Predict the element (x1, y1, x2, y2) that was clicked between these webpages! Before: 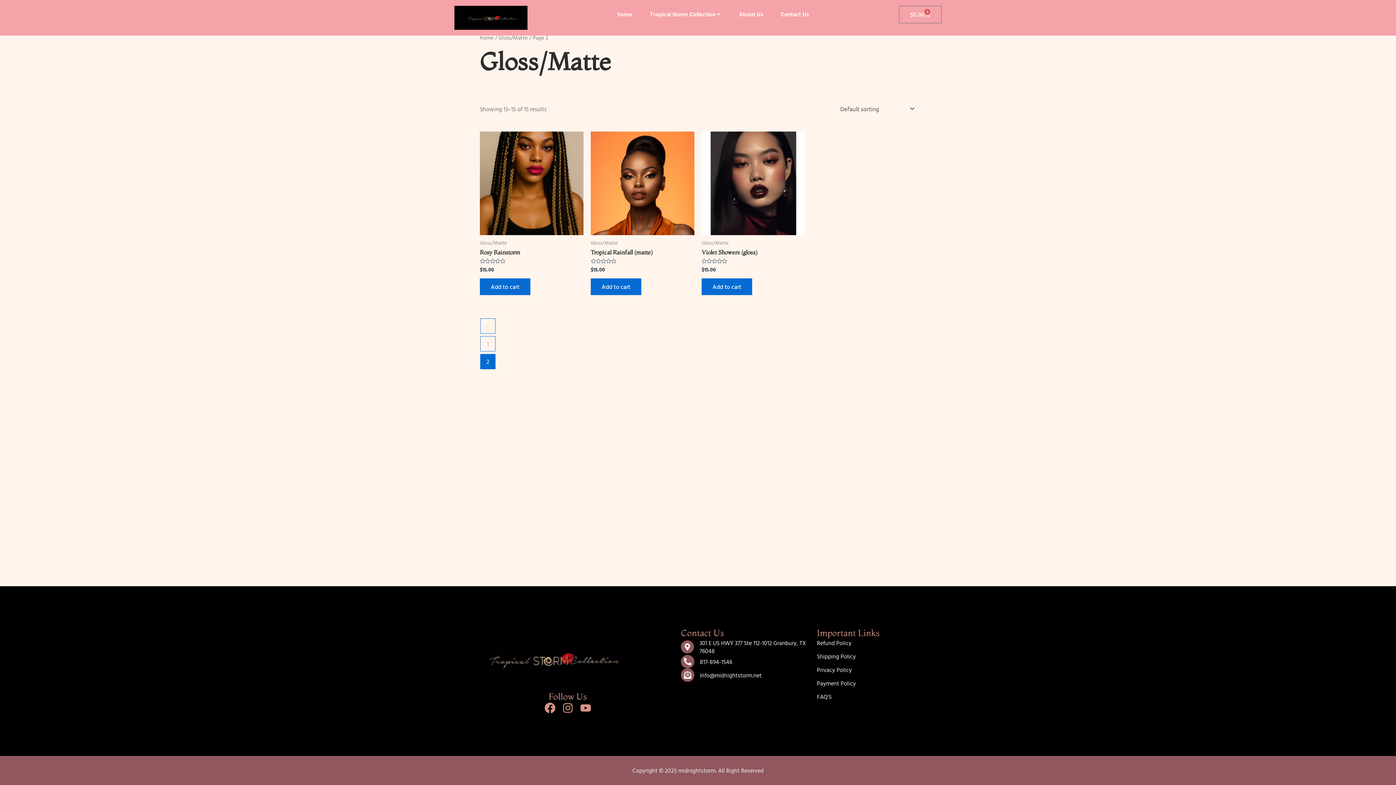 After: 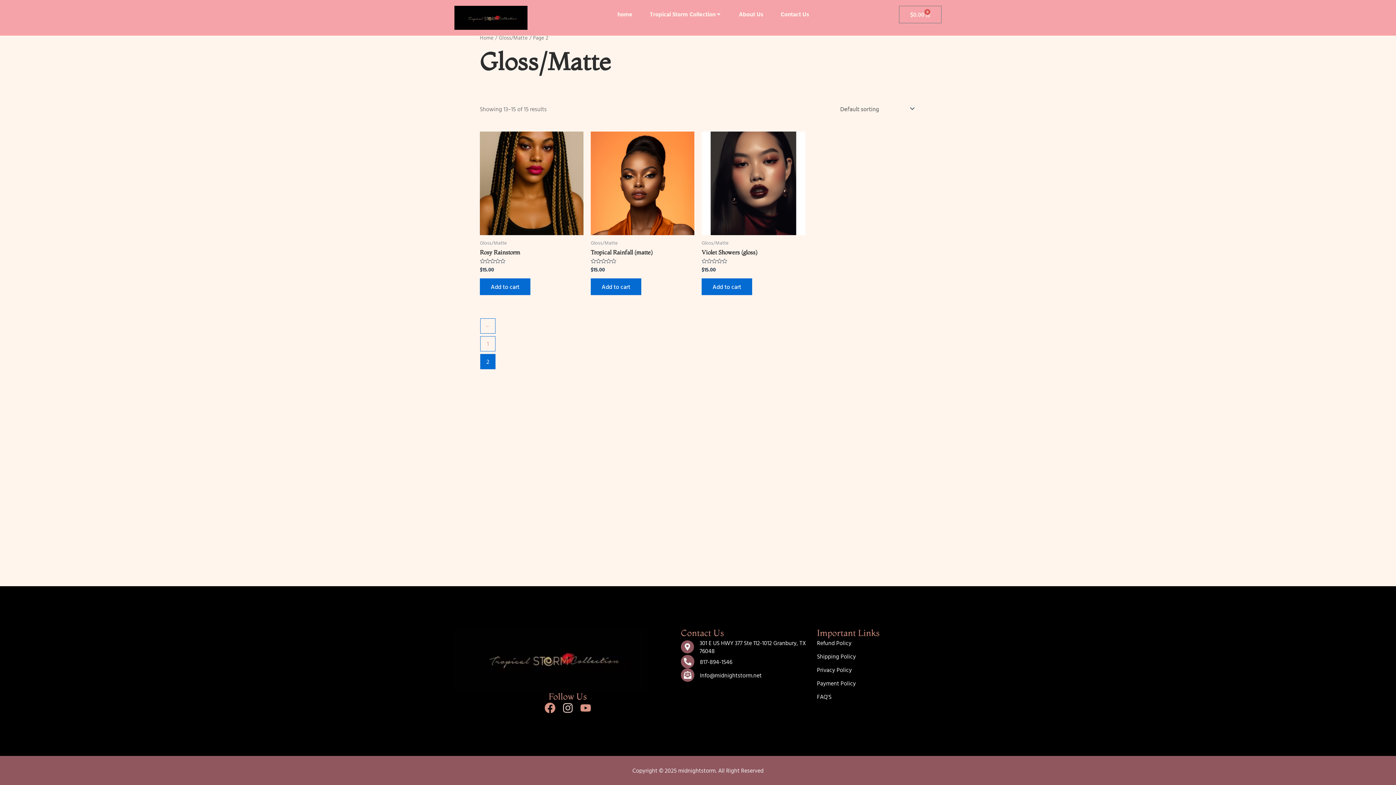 Action: bbox: (562, 702, 573, 713) label: Instagram